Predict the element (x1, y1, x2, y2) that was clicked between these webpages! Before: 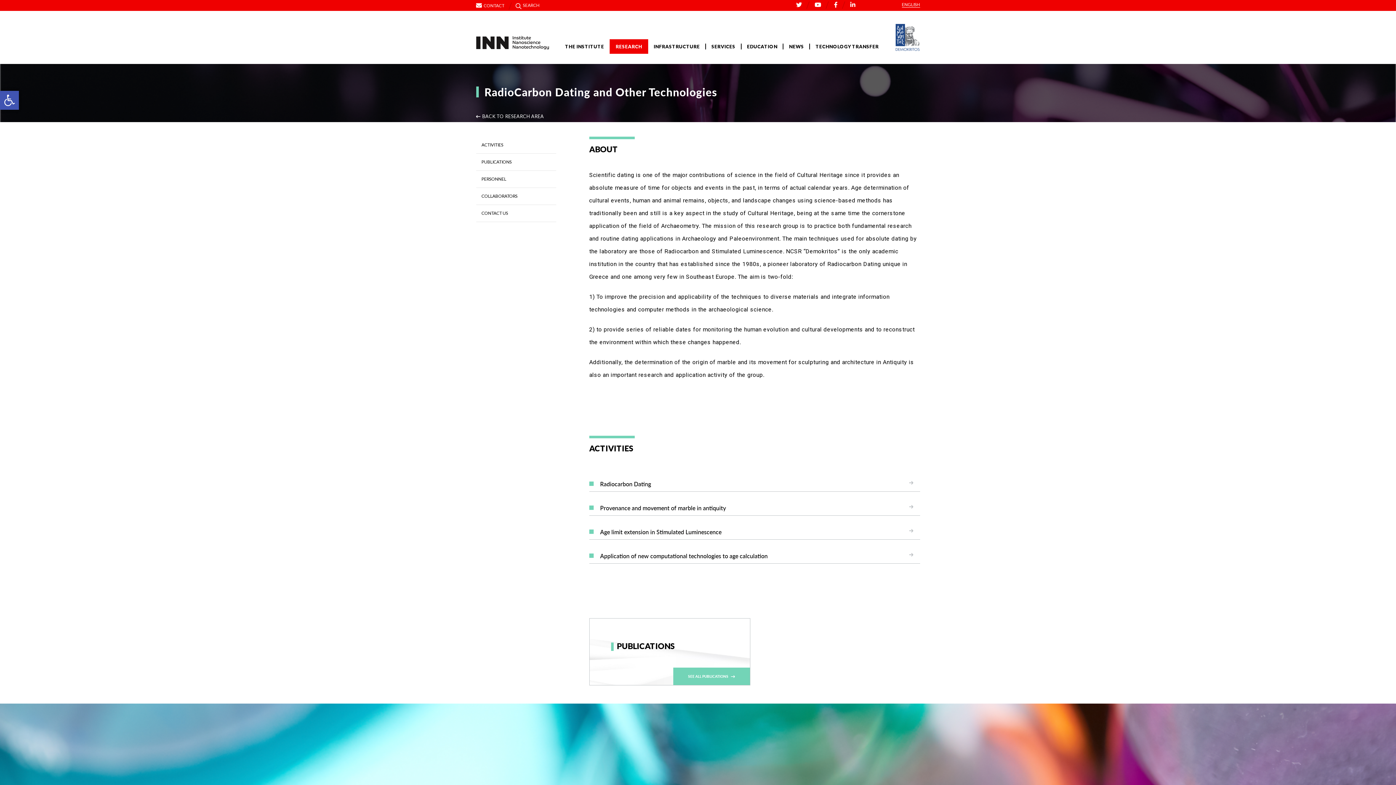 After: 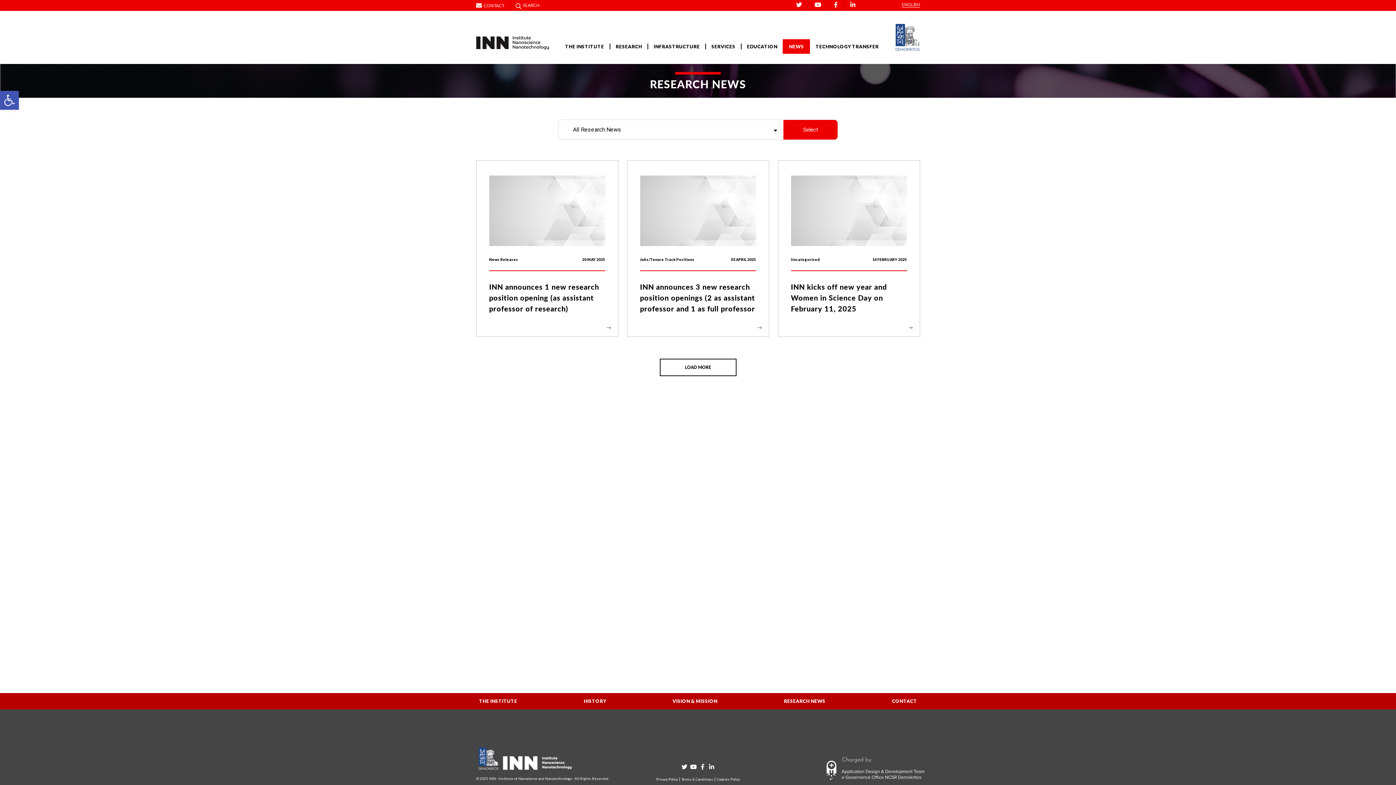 Action: bbox: (783, 39, 809, 53) label: NEWS